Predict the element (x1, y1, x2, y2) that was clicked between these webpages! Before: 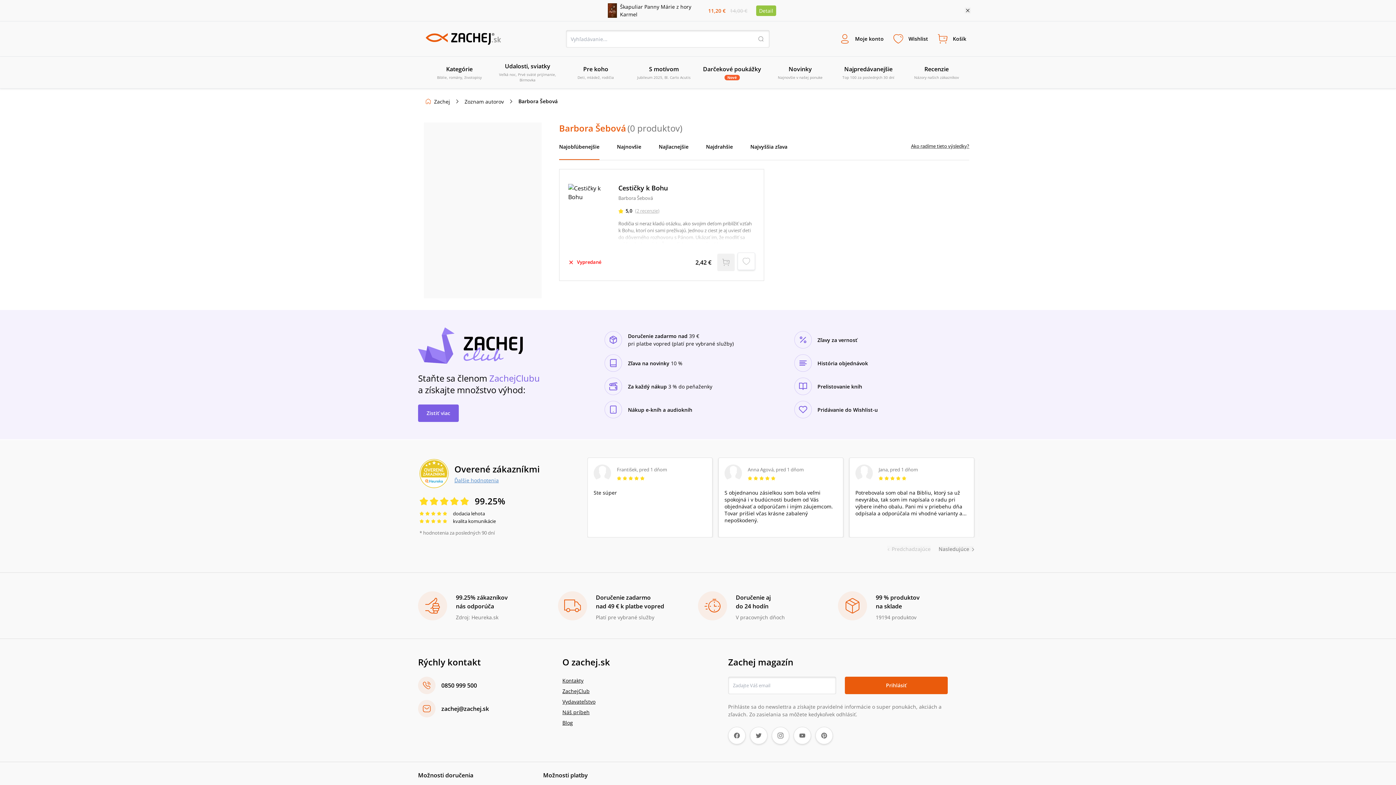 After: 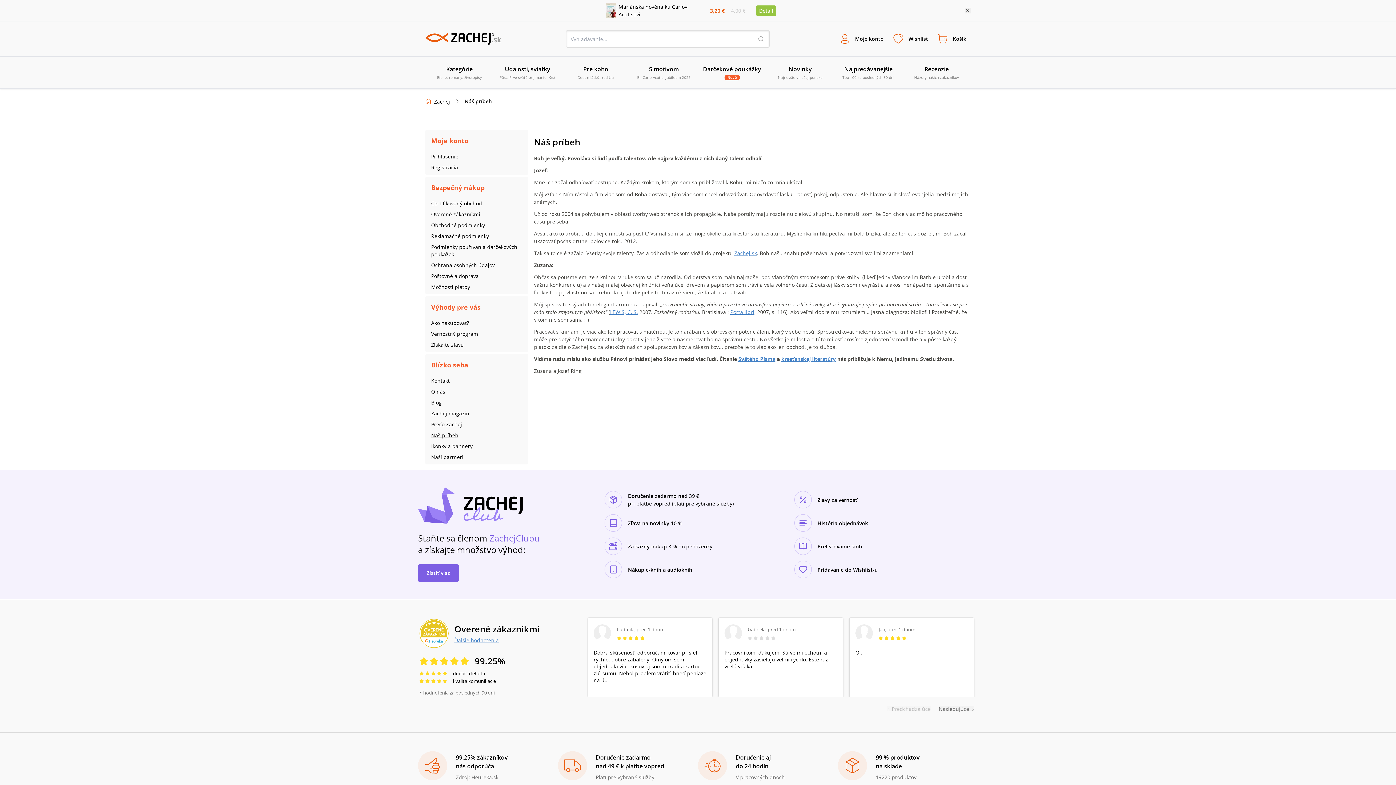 Action: bbox: (562, 708, 693, 716) label: Náš príbeh